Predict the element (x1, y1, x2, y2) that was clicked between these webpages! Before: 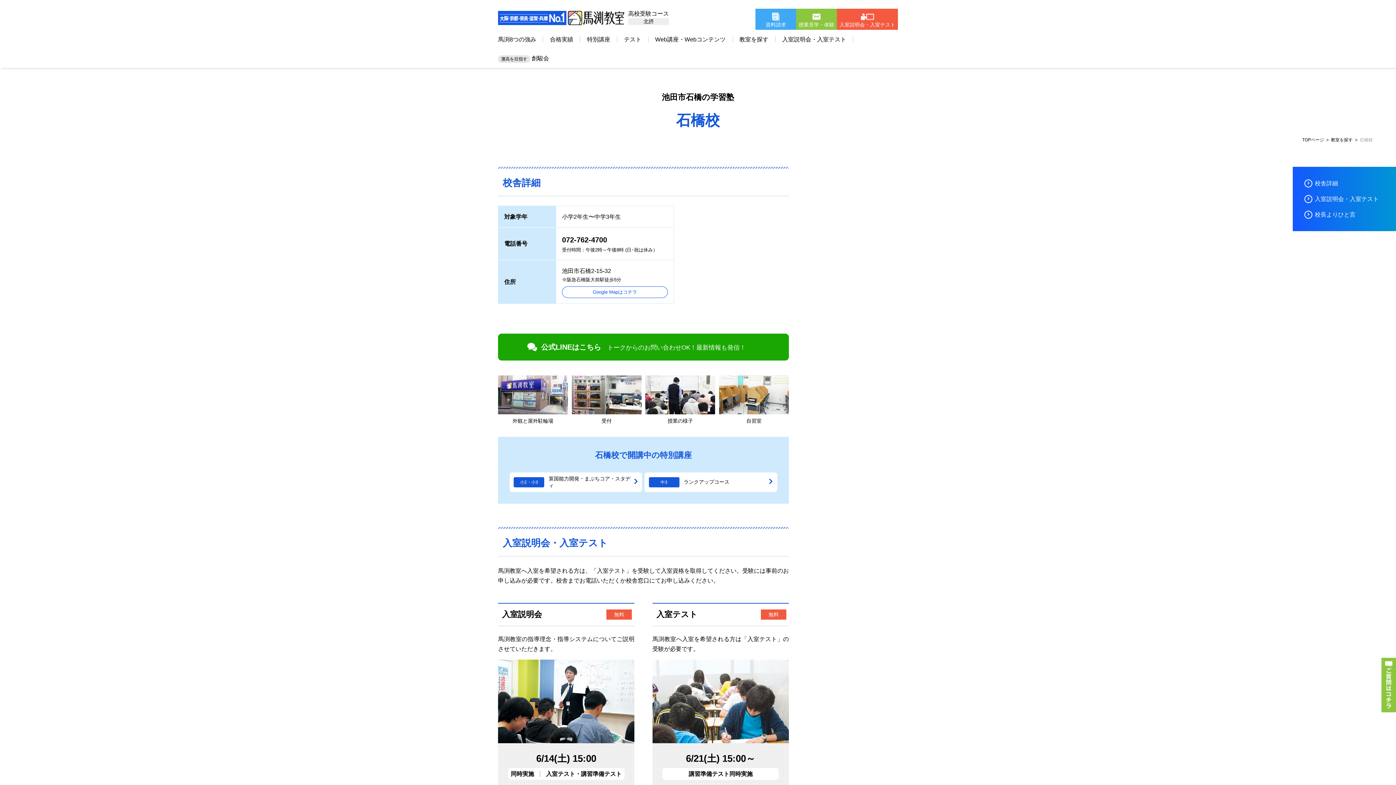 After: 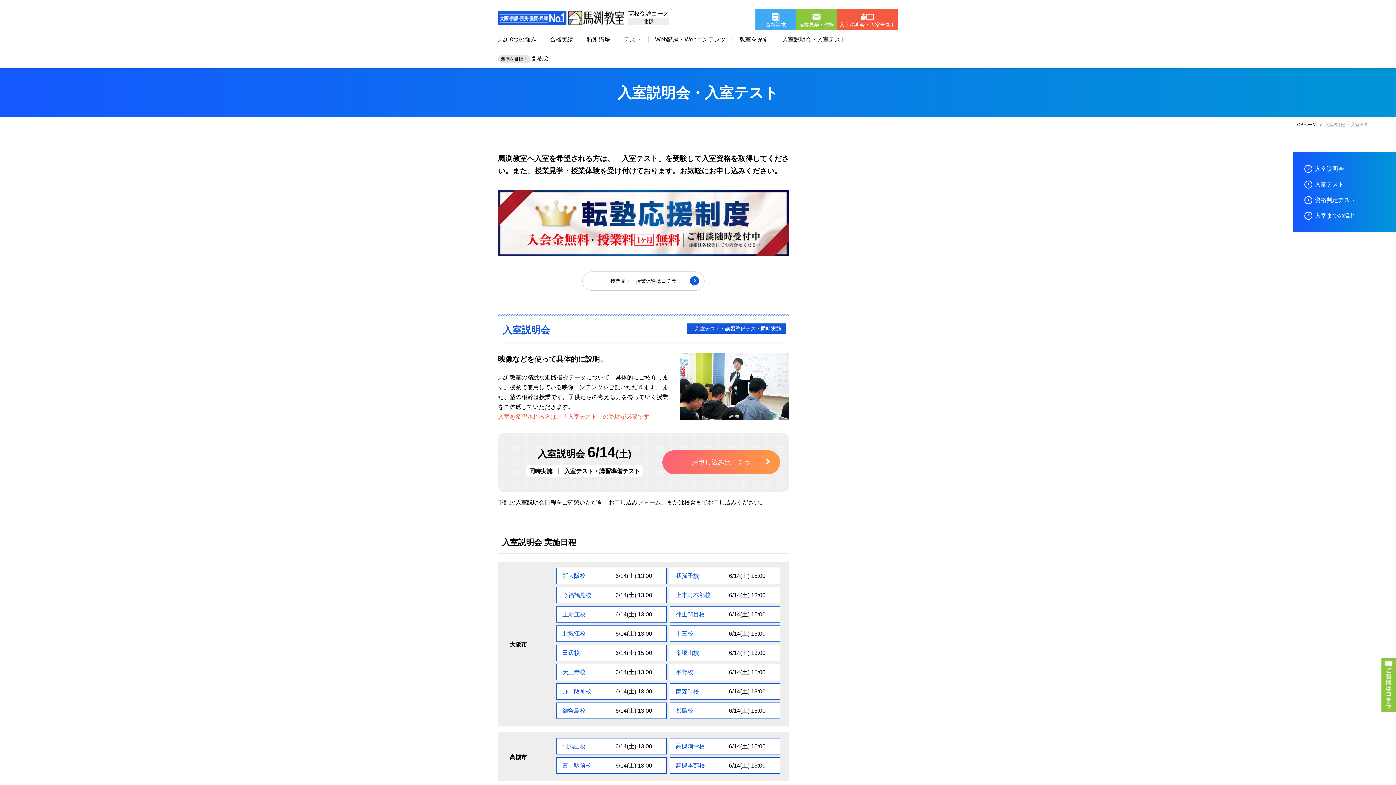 Action: bbox: (782, 36, 853, 42) label: 入室説明会・入室テスト